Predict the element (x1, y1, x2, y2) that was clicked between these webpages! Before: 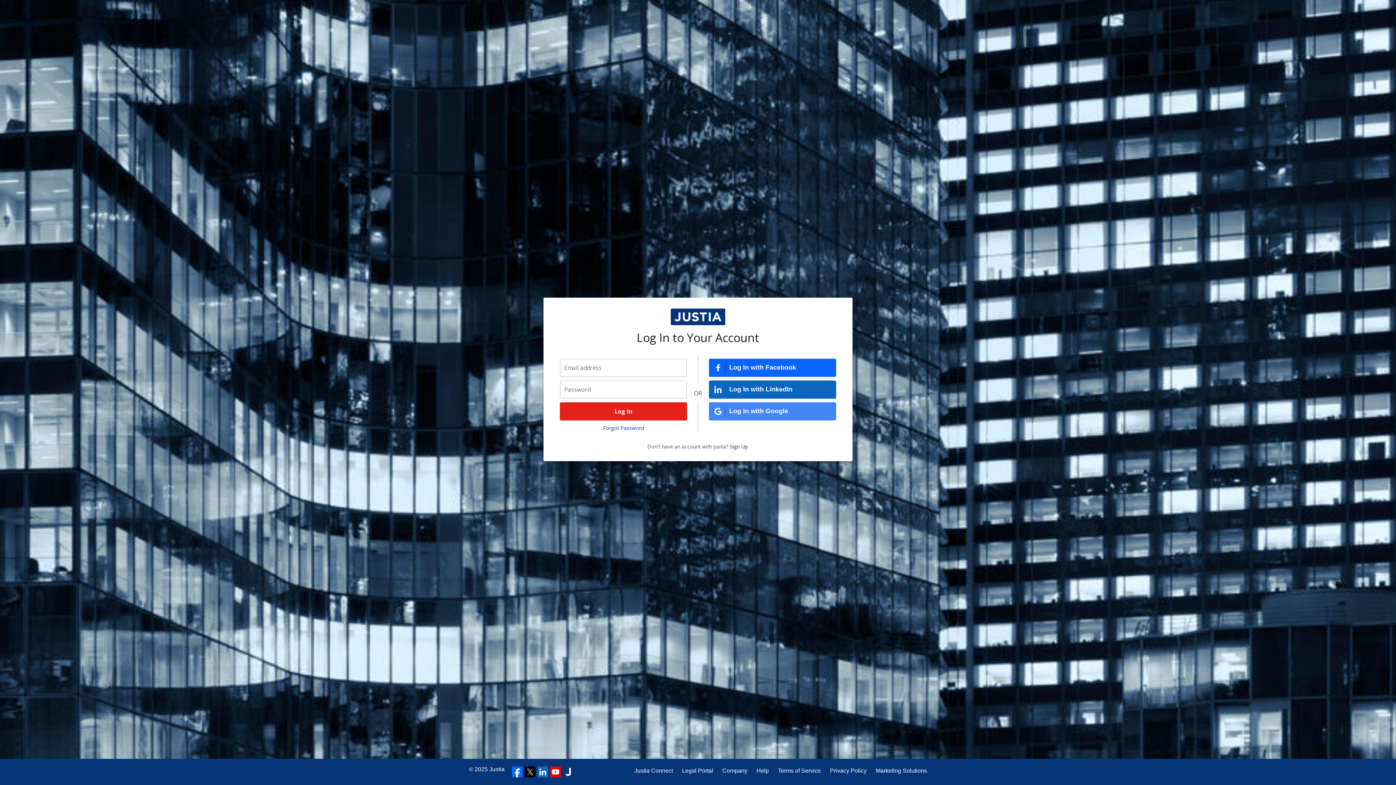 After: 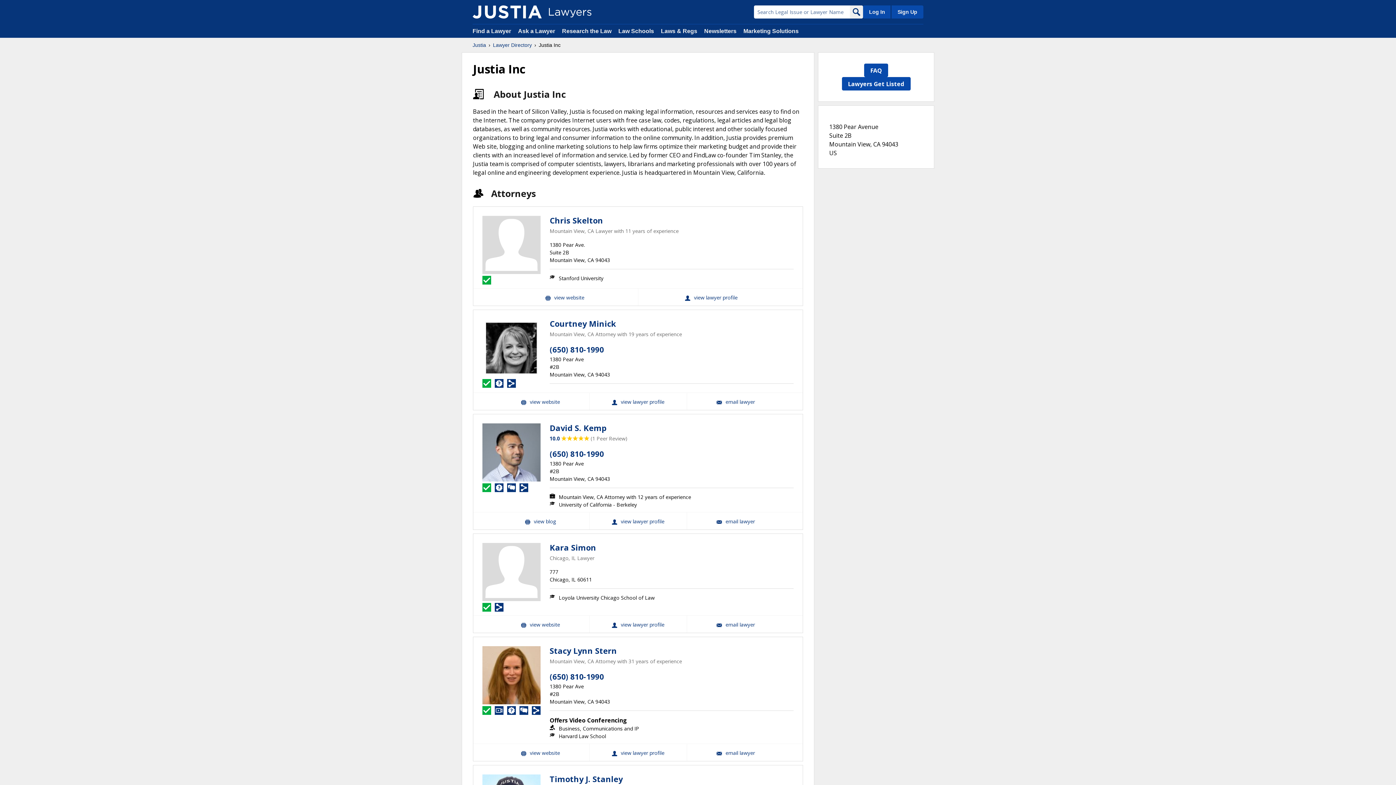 Action: bbox: (562, 766, 573, 777)